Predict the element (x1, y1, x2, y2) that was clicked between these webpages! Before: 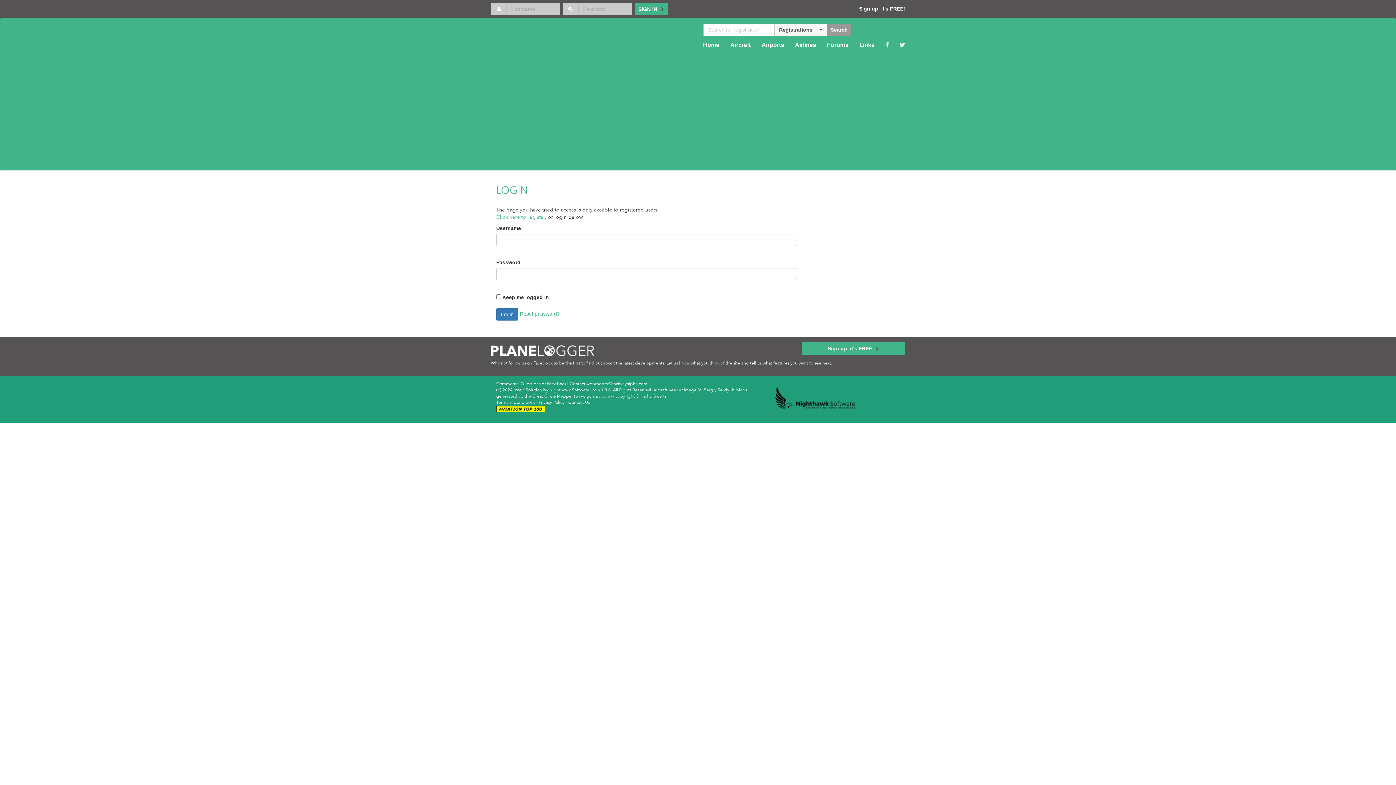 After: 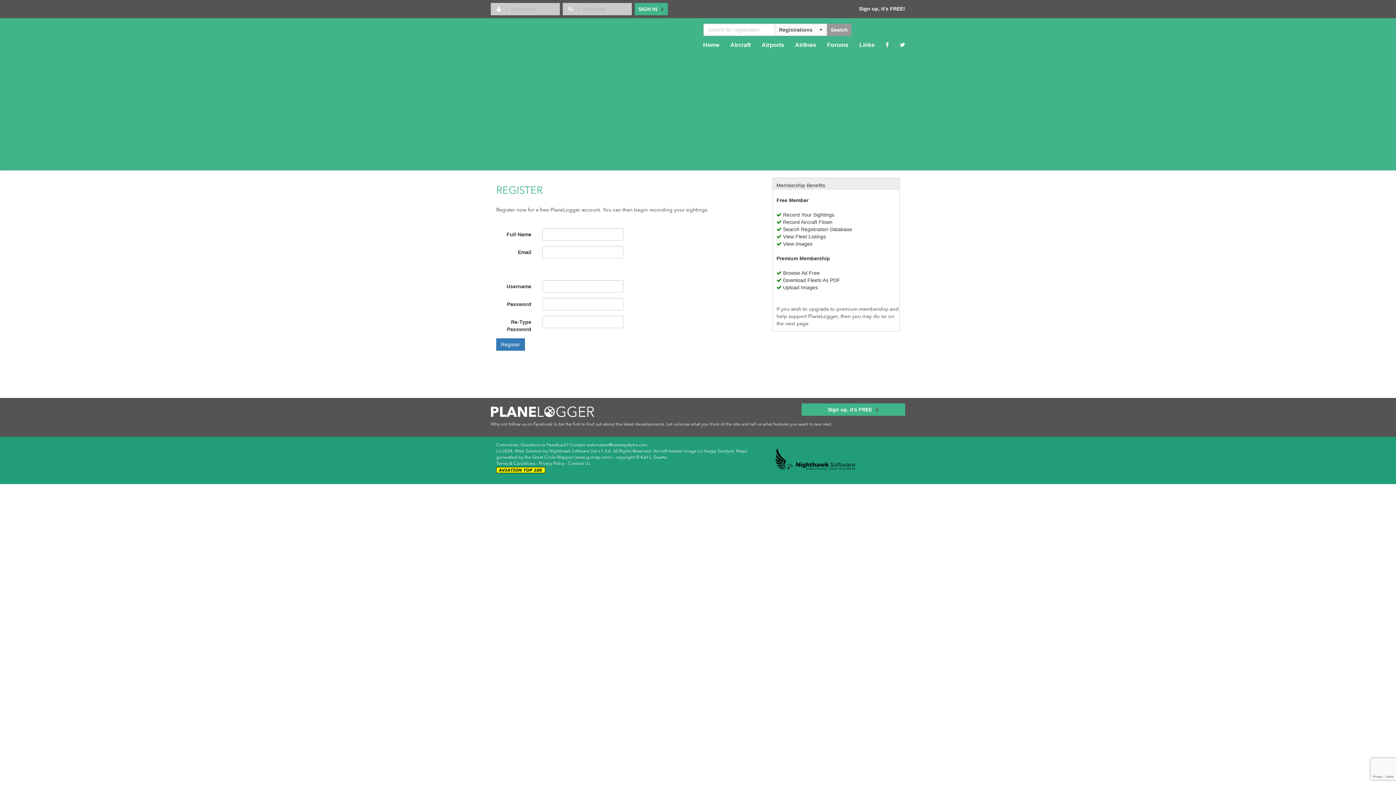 Action: label: Click here to register bbox: (496, 214, 545, 220)